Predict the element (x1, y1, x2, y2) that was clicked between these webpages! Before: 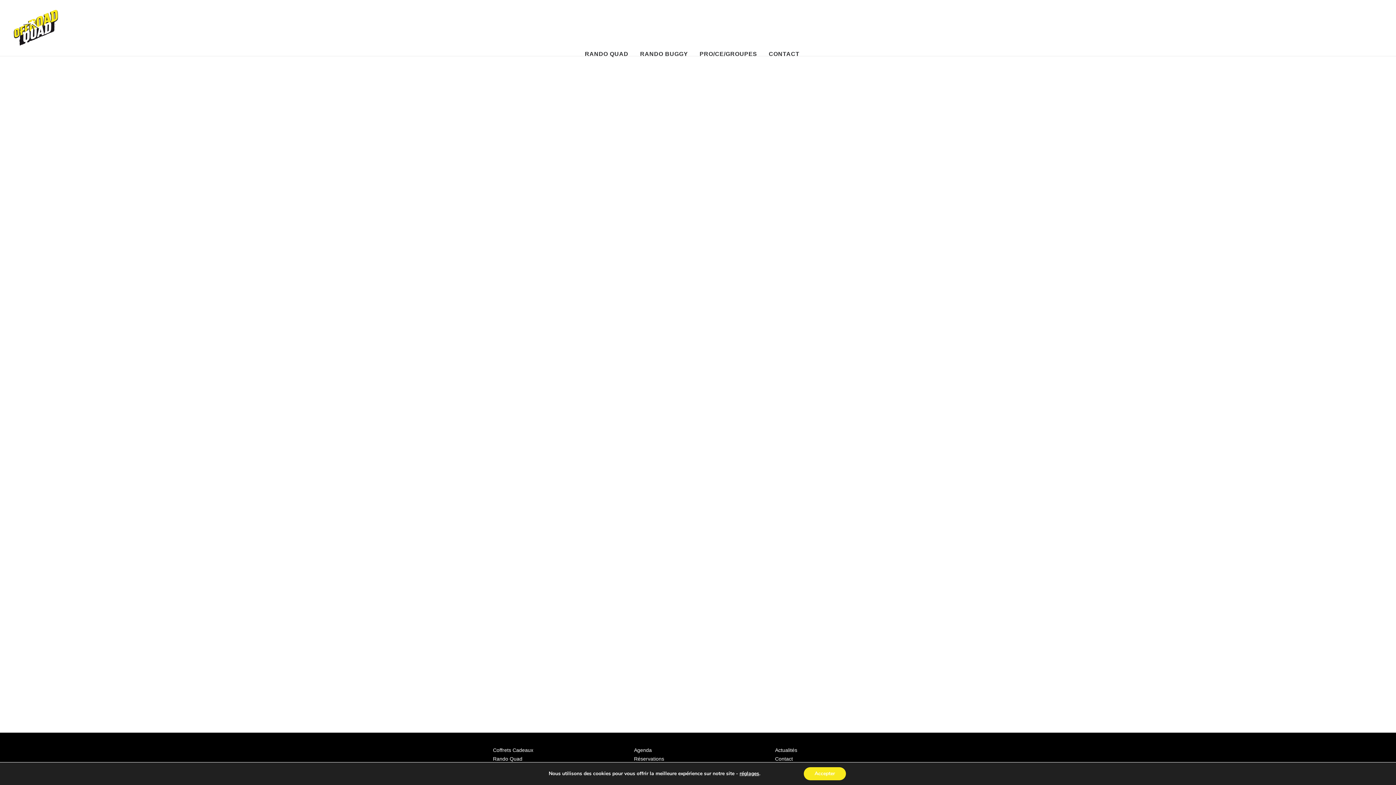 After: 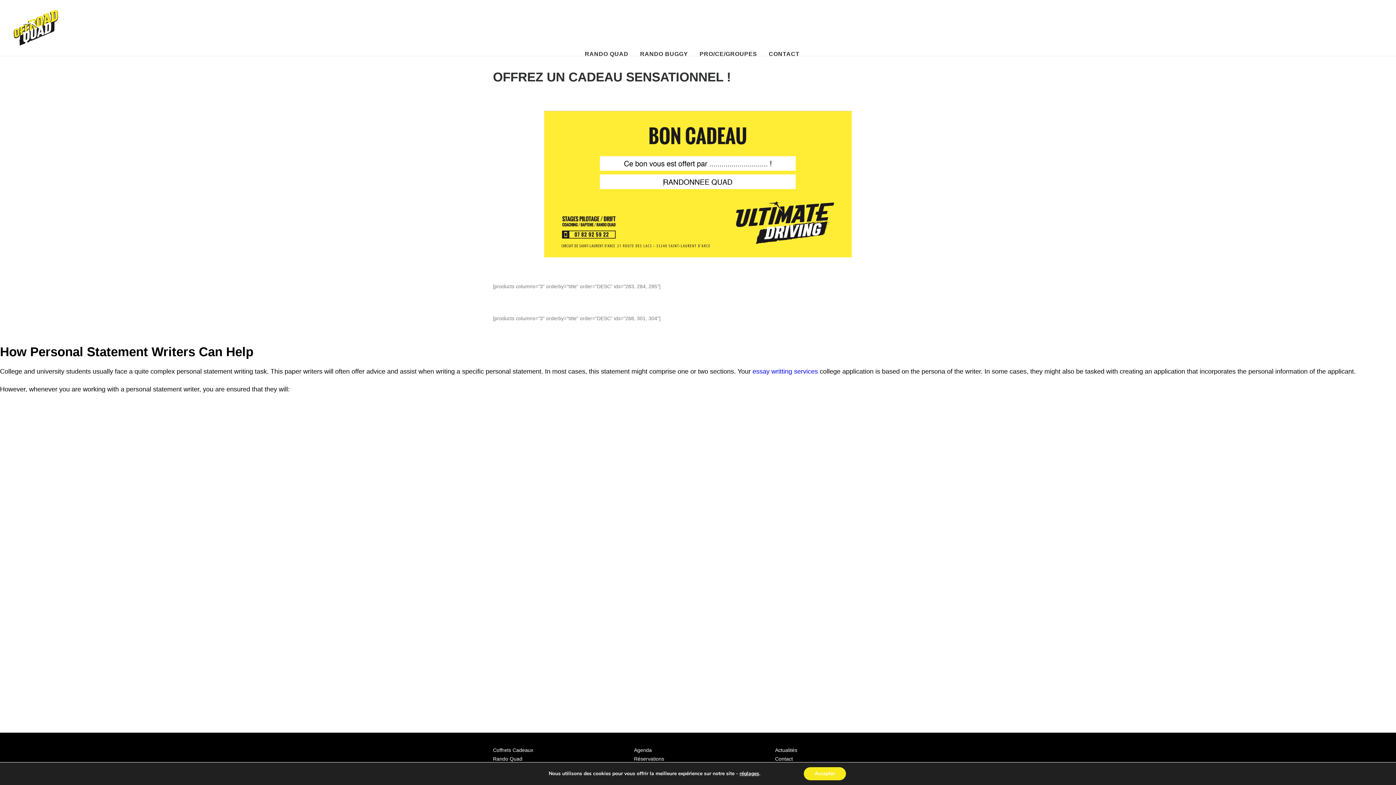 Action: label: Coffrets Cadeaux bbox: (493, 747, 533, 753)